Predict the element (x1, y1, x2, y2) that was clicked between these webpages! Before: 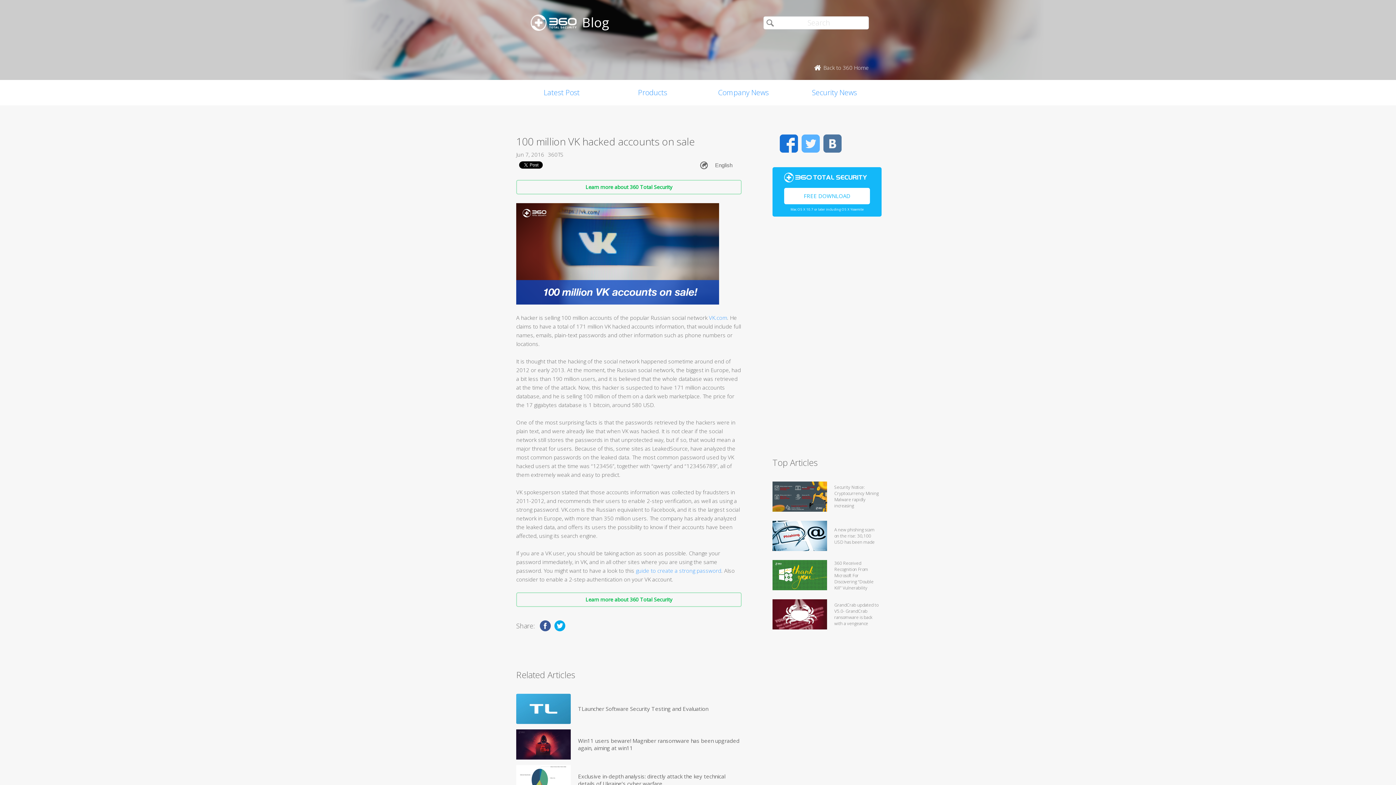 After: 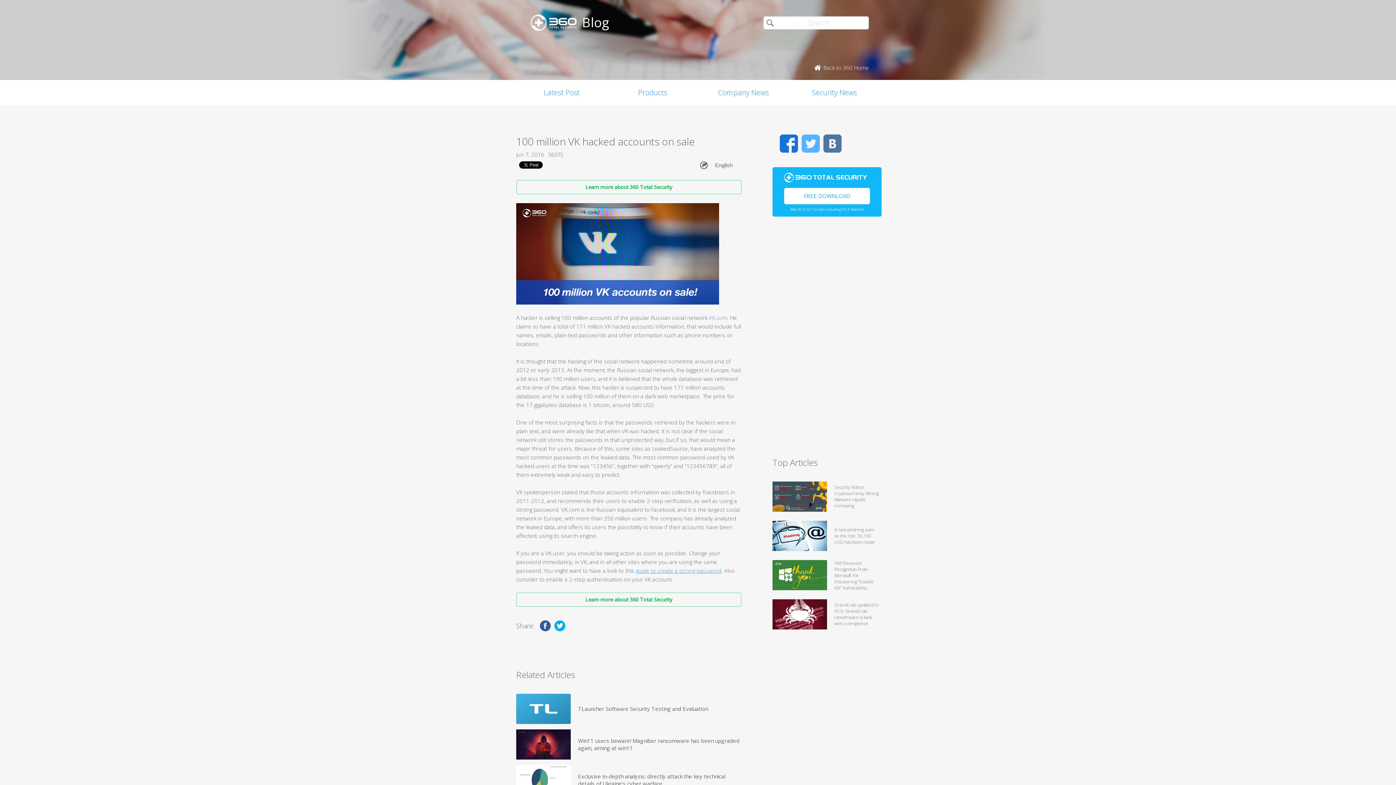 Action: bbox: (636, 567, 721, 574) label: guide to create a strong password